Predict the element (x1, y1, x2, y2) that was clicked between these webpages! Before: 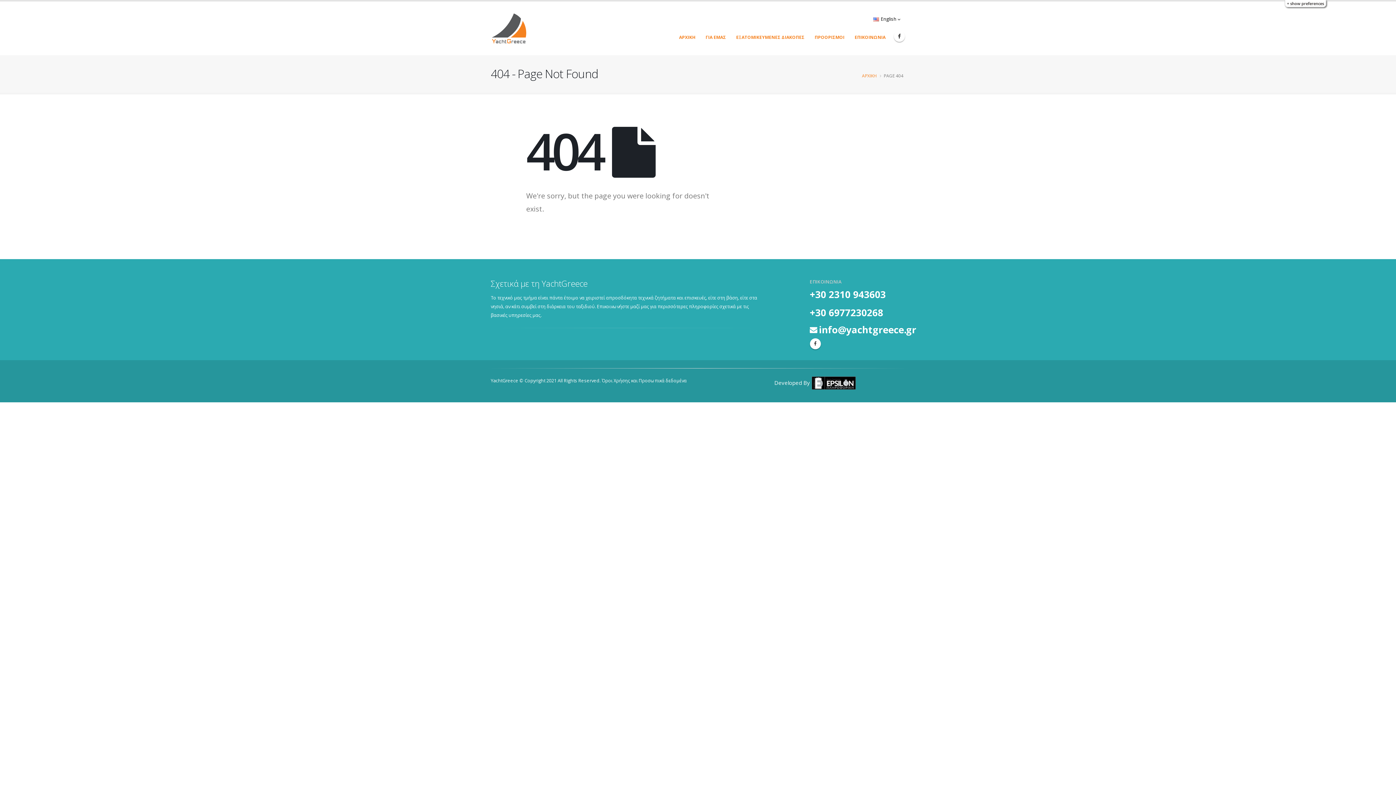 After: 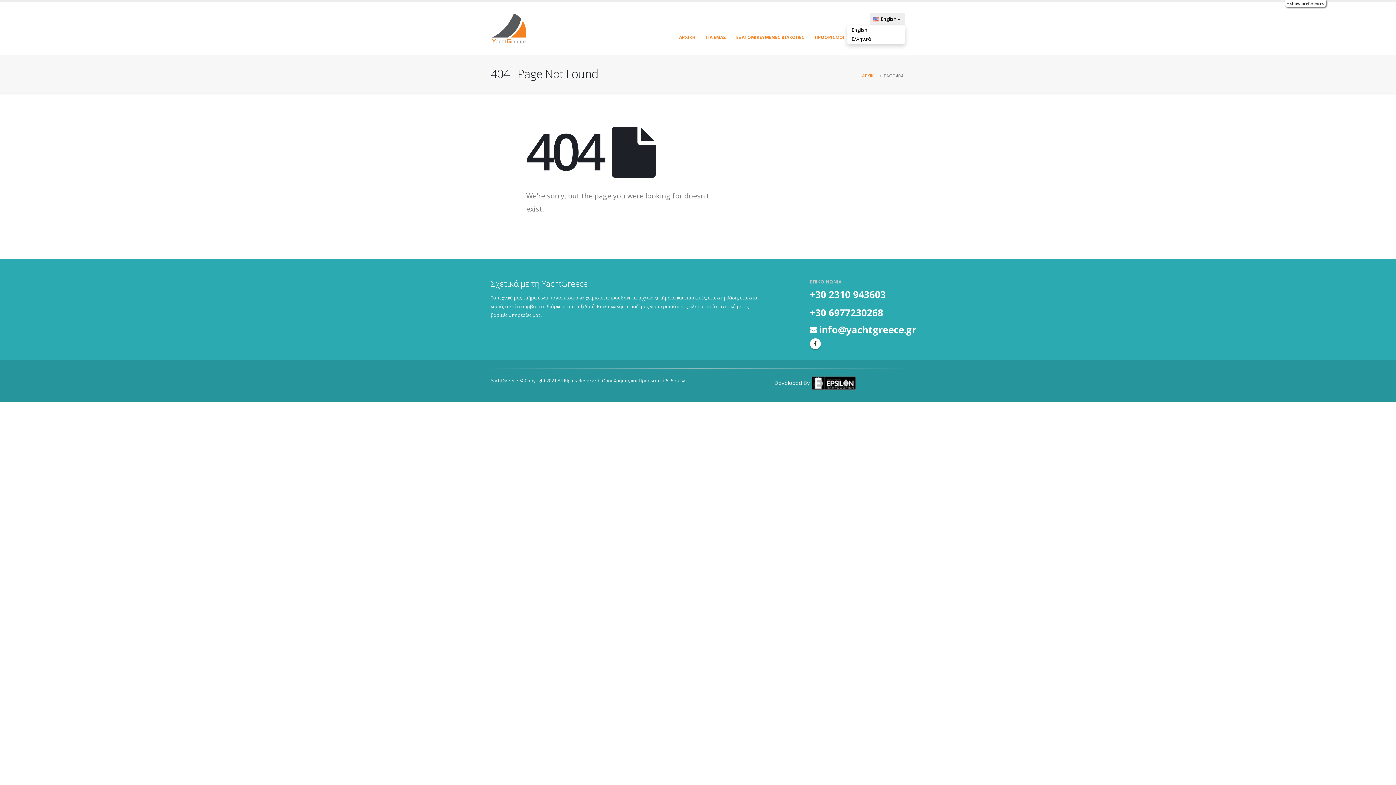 Action: label:  English  bbox: (869, 12, 905, 25)